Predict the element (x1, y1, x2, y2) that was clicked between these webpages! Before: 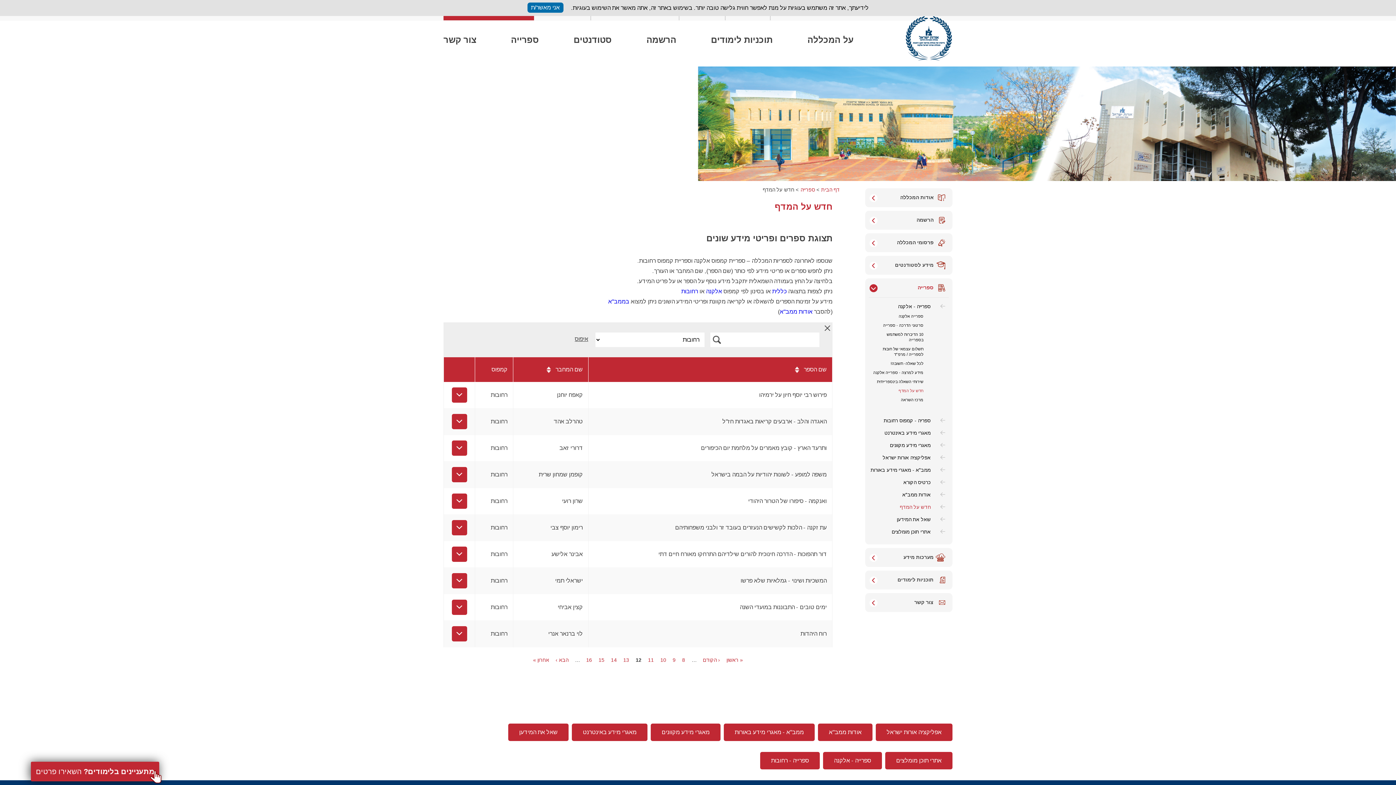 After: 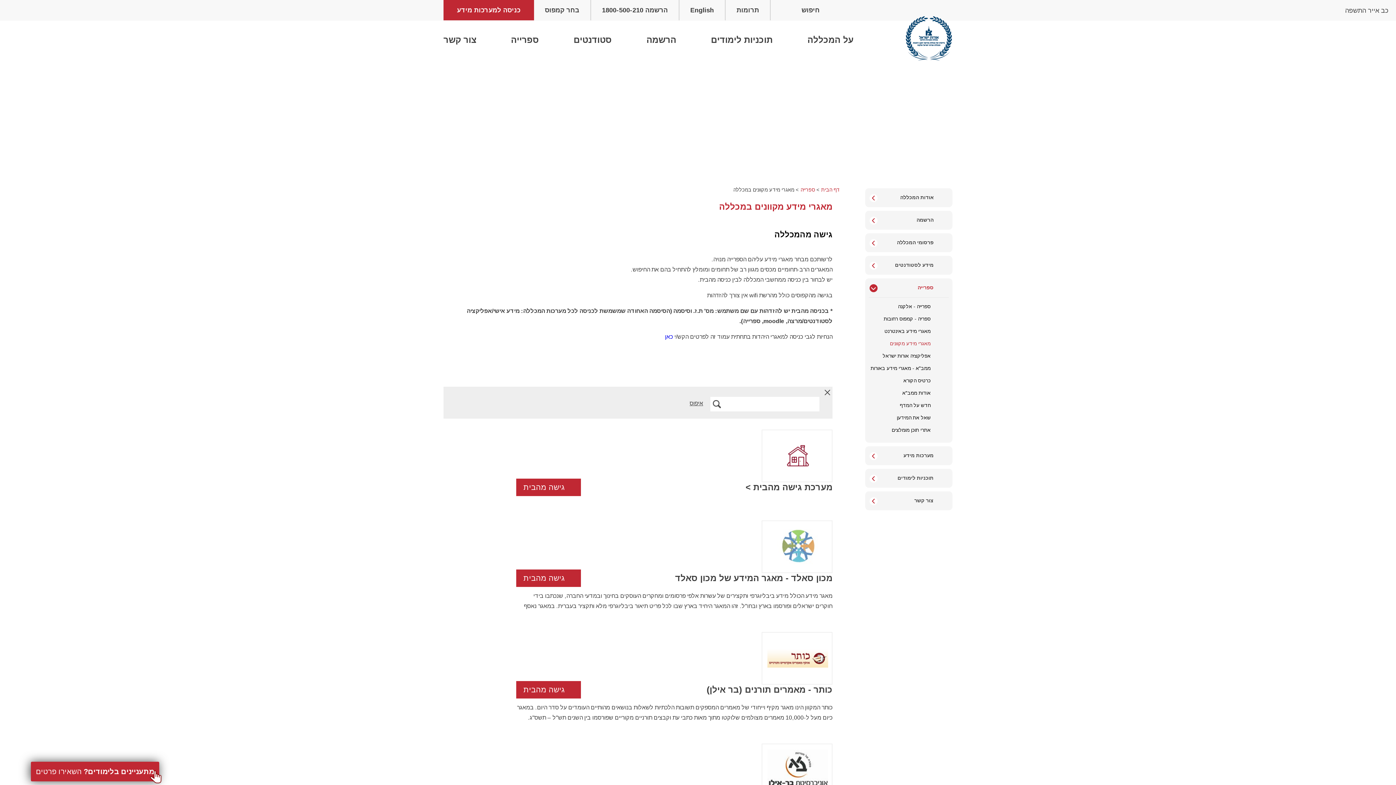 Action: label: מאגרי מידע מקוונים bbox: (890, 442, 930, 448)